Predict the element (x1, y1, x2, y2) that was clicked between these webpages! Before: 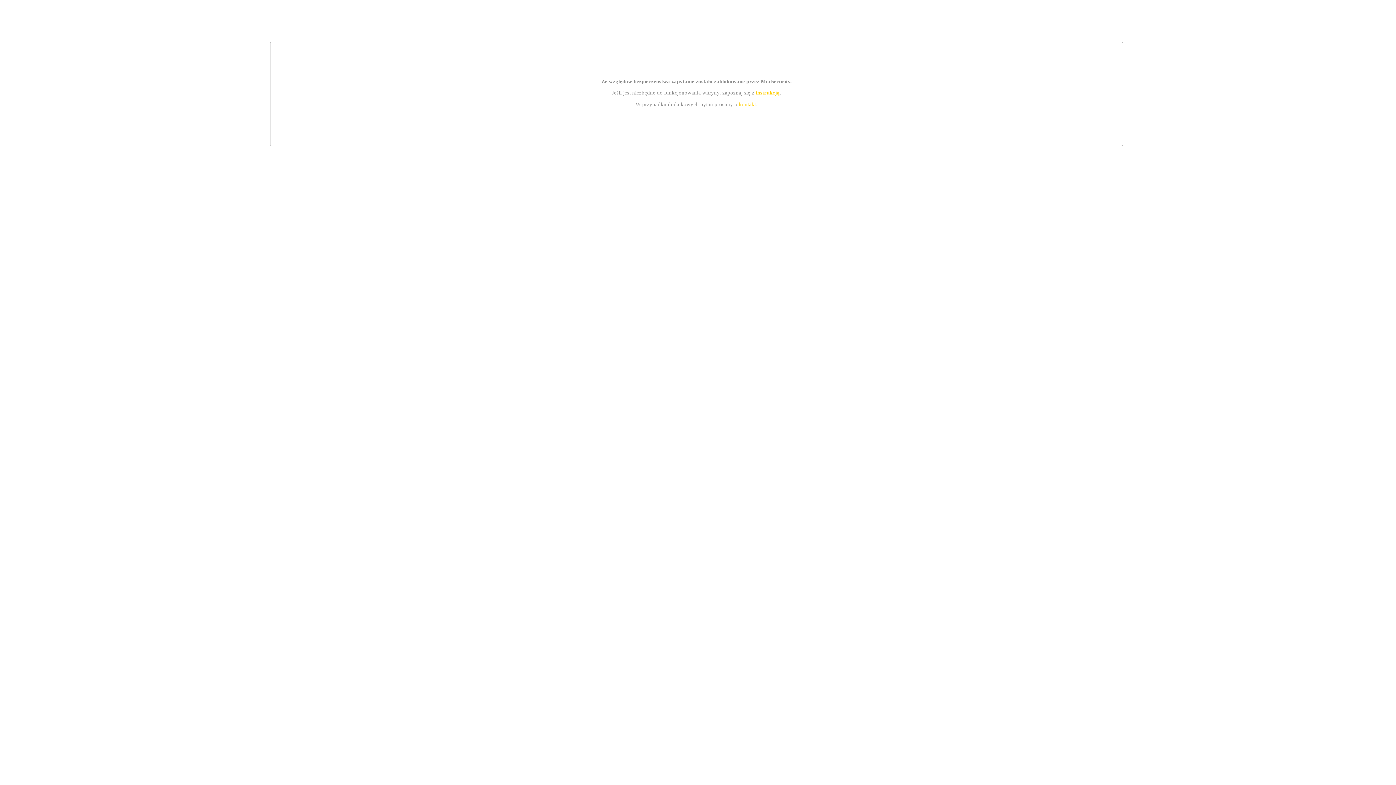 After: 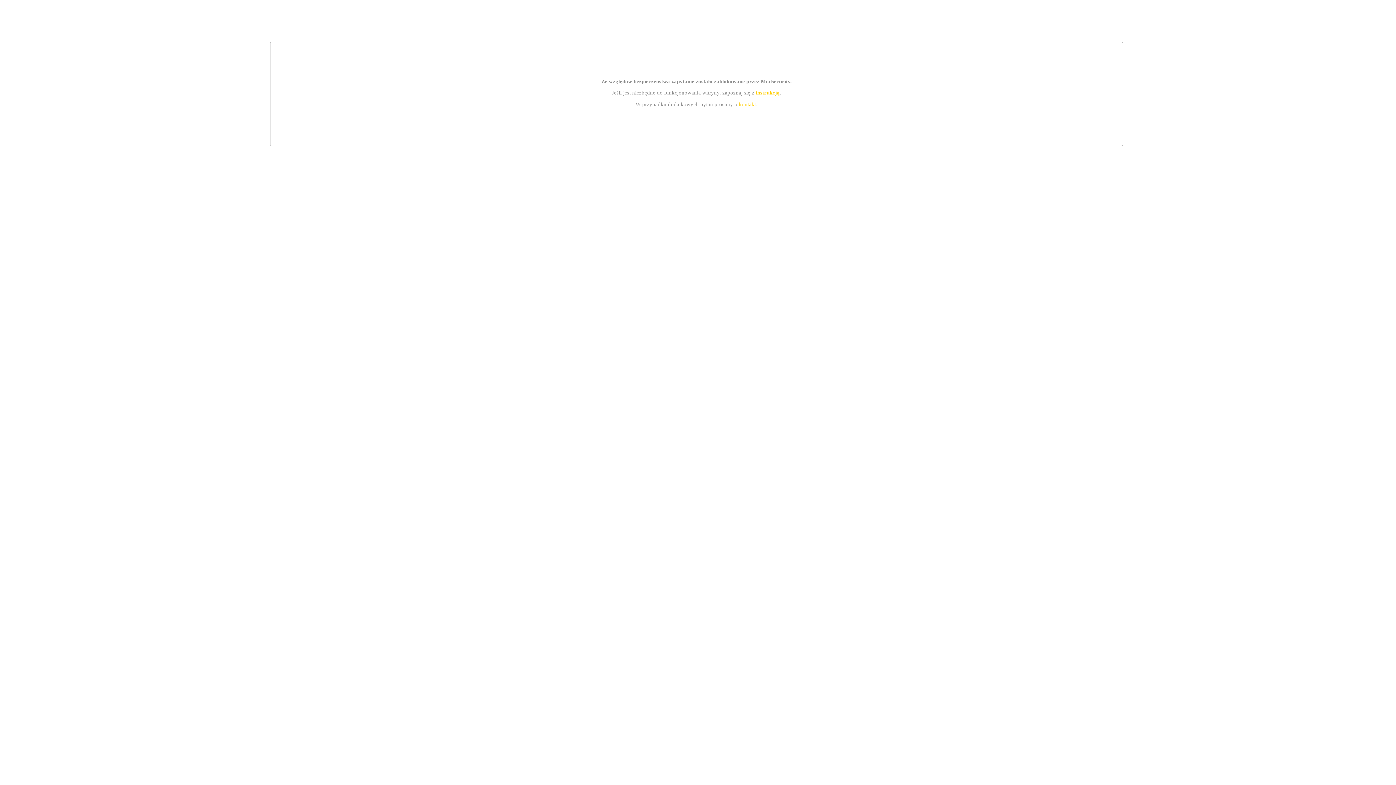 Action: bbox: (739, 101, 756, 107) label: kontakt